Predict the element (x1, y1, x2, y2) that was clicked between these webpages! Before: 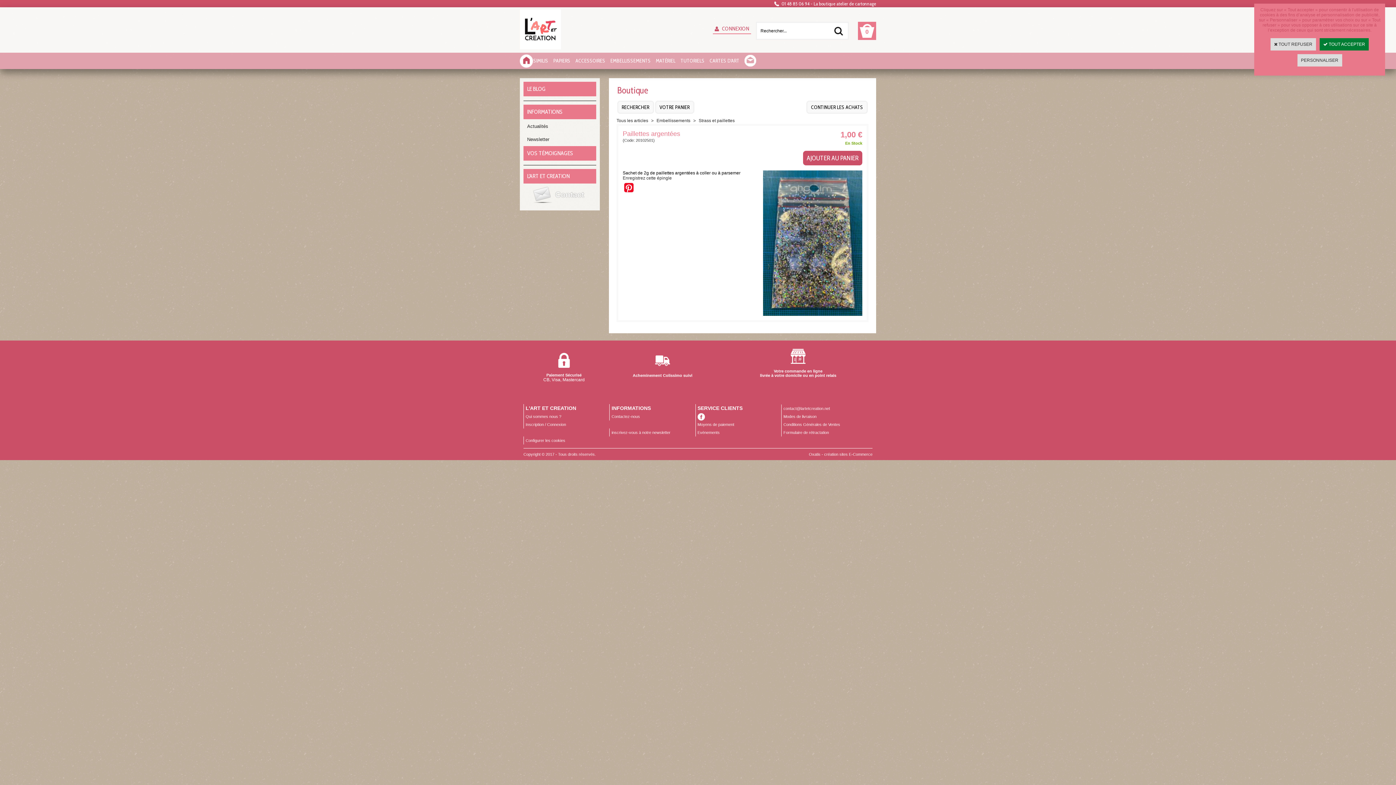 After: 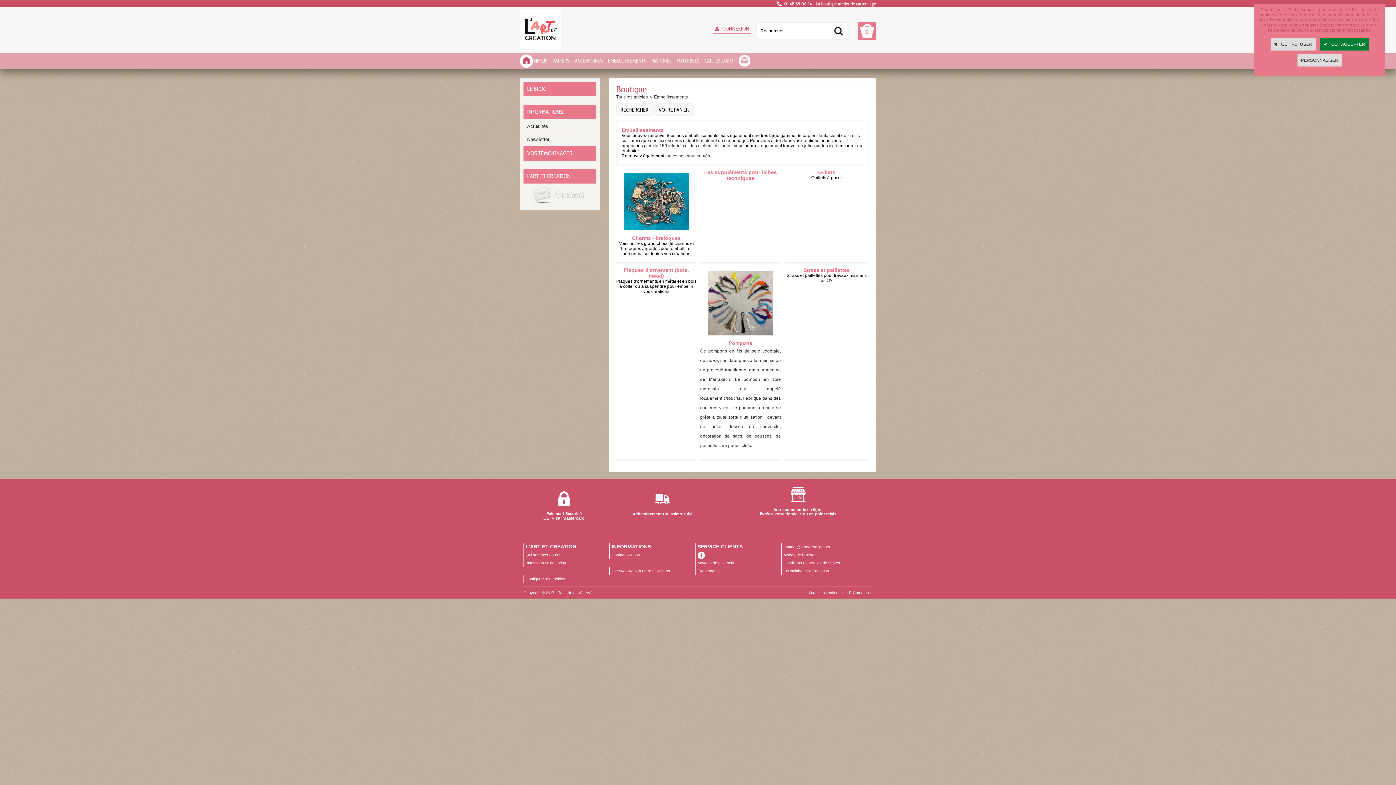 Action: label: Embellissements bbox: (656, 118, 690, 123)